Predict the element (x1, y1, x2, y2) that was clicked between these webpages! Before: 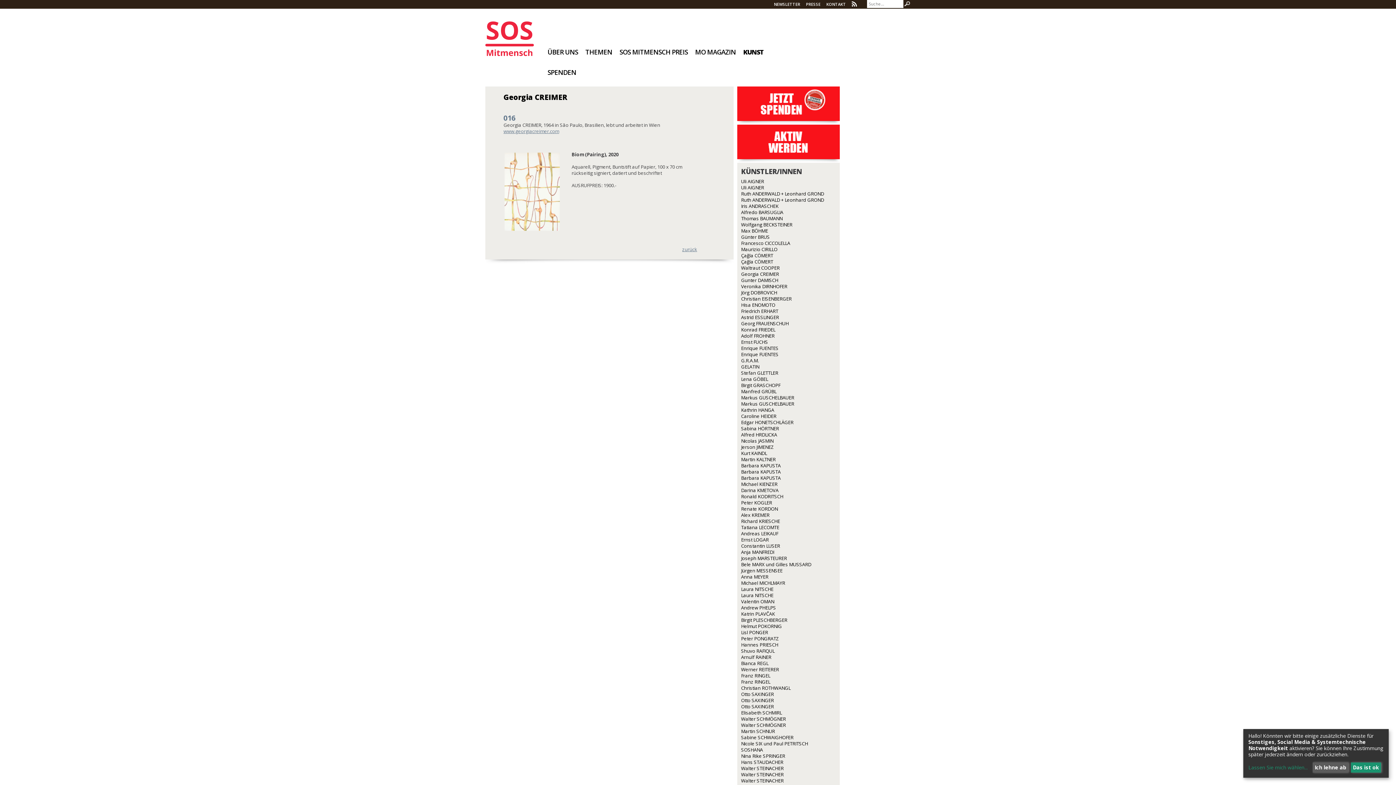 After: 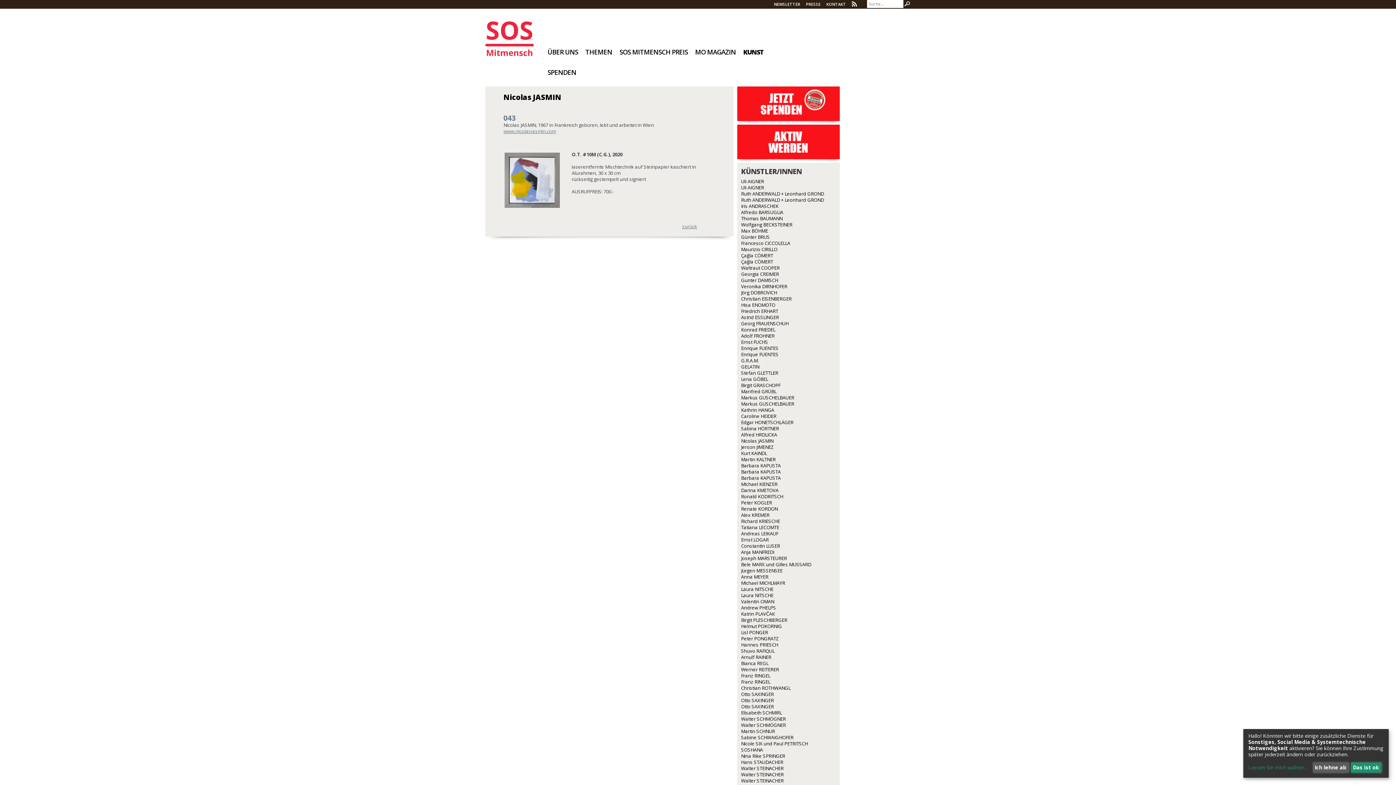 Action: label: Nicolas JASMIN bbox: (741, 437, 773, 444)